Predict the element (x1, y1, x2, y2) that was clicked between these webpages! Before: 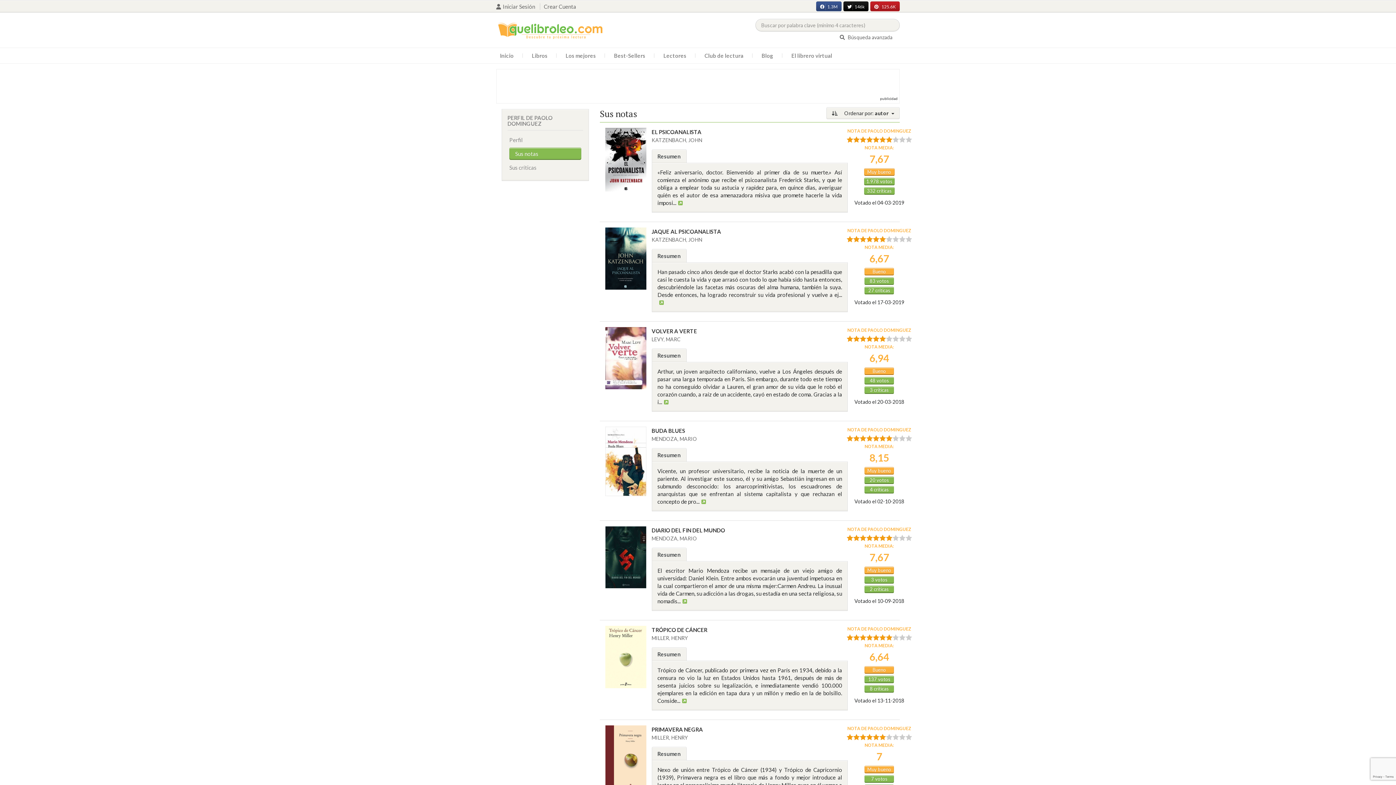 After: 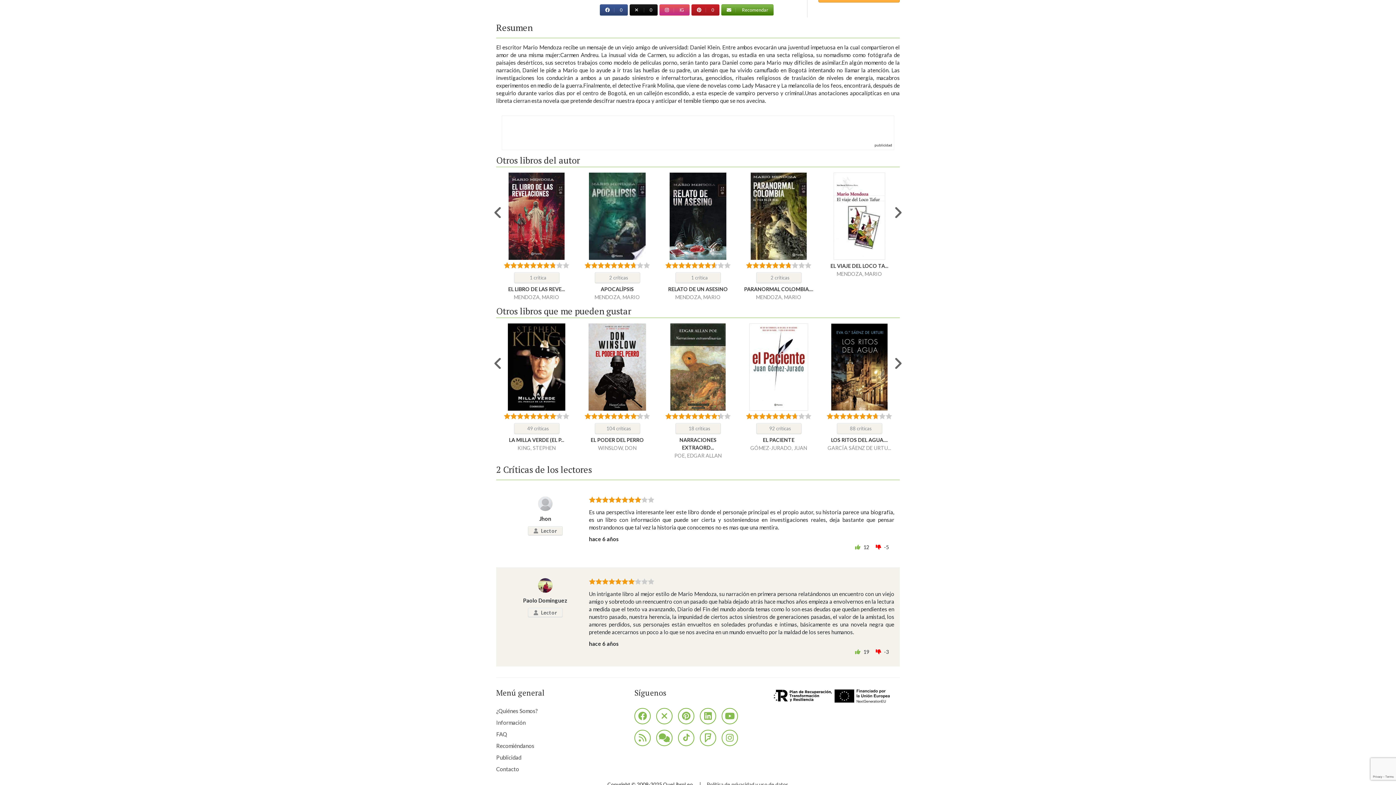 Action: bbox: (680, 597, 692, 605)